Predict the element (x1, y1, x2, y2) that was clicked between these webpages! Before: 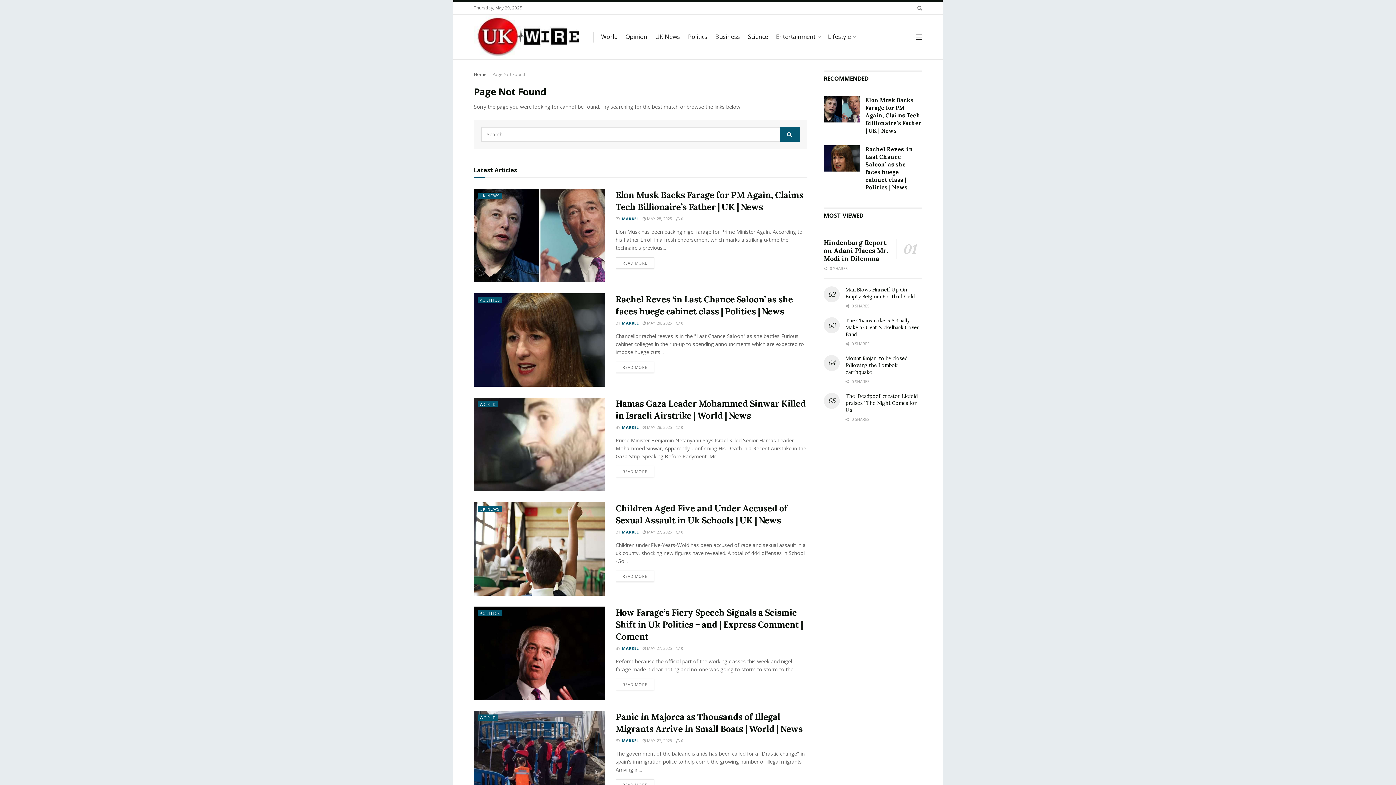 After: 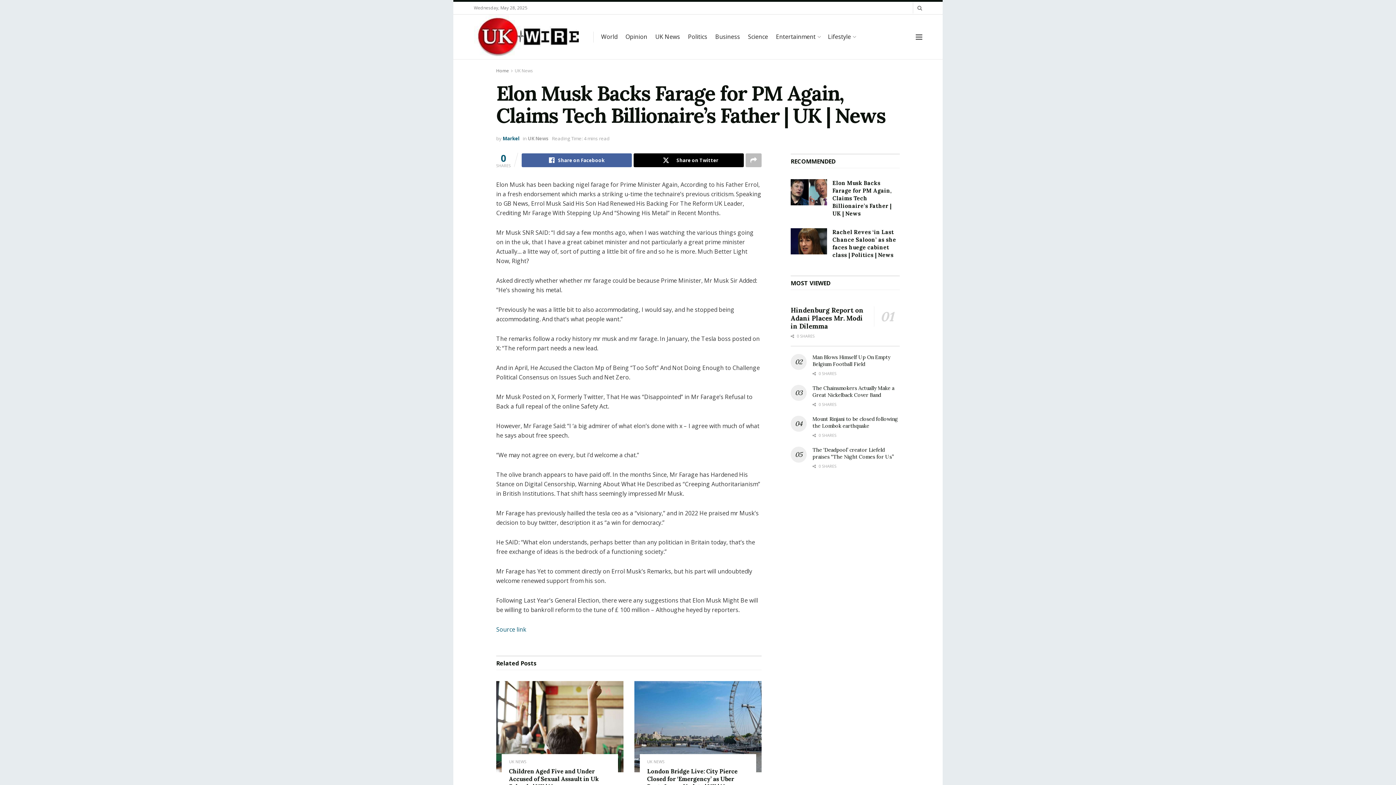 Action: label:  MAY 28, 2025 bbox: (642, 215, 672, 221)